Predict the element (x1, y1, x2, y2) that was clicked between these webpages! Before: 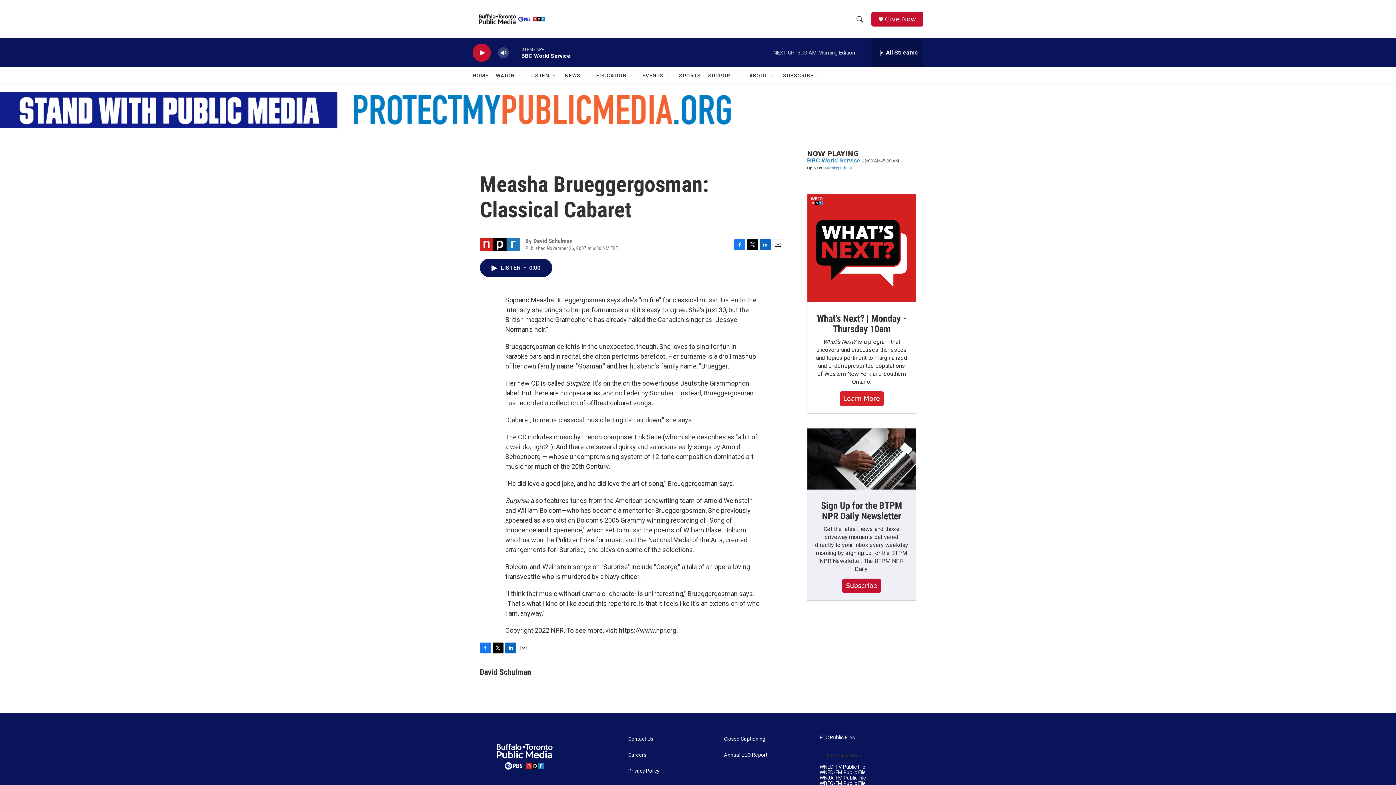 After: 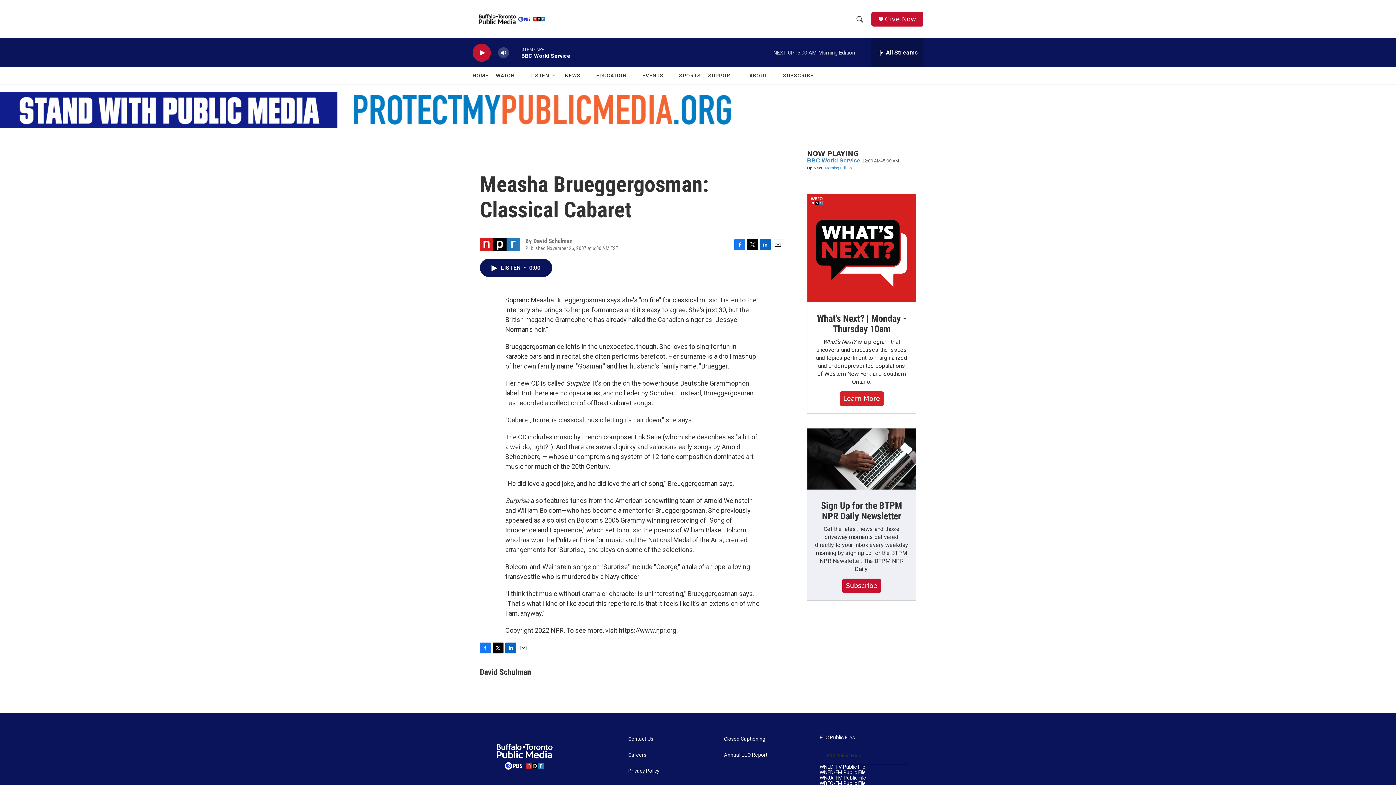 Action: bbox: (734, 239, 745, 250) label: Facebook